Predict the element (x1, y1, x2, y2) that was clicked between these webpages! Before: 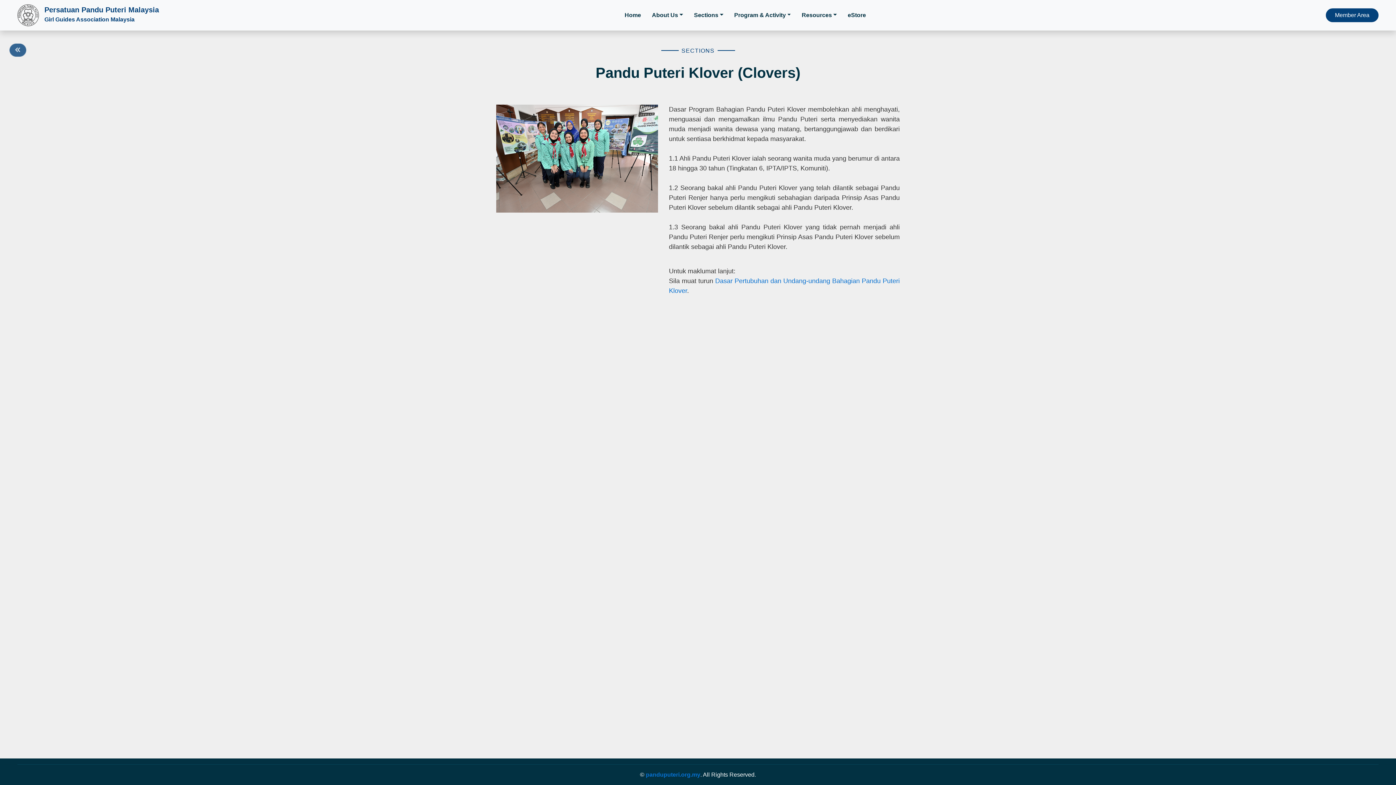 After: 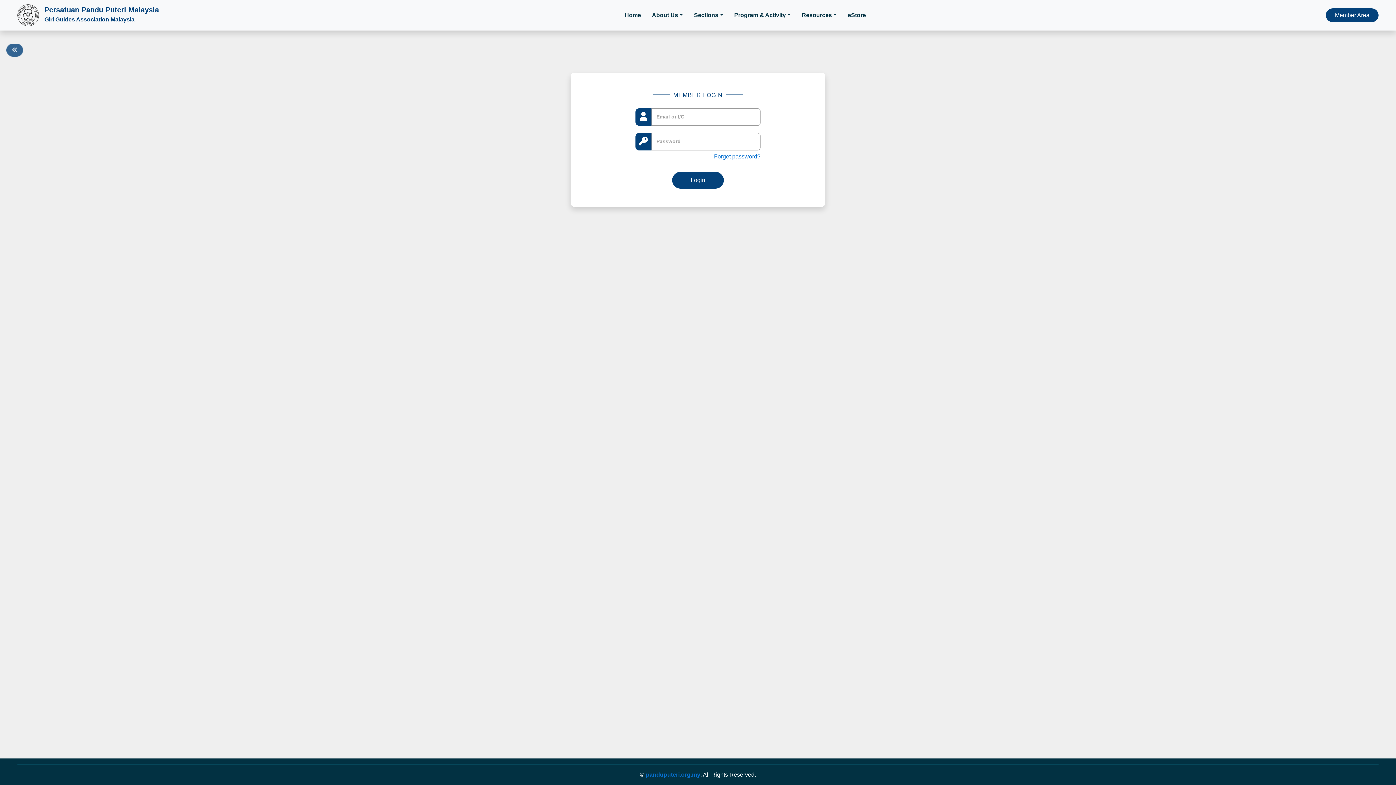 Action: label: Member Area bbox: (1326, 8, 1378, 22)